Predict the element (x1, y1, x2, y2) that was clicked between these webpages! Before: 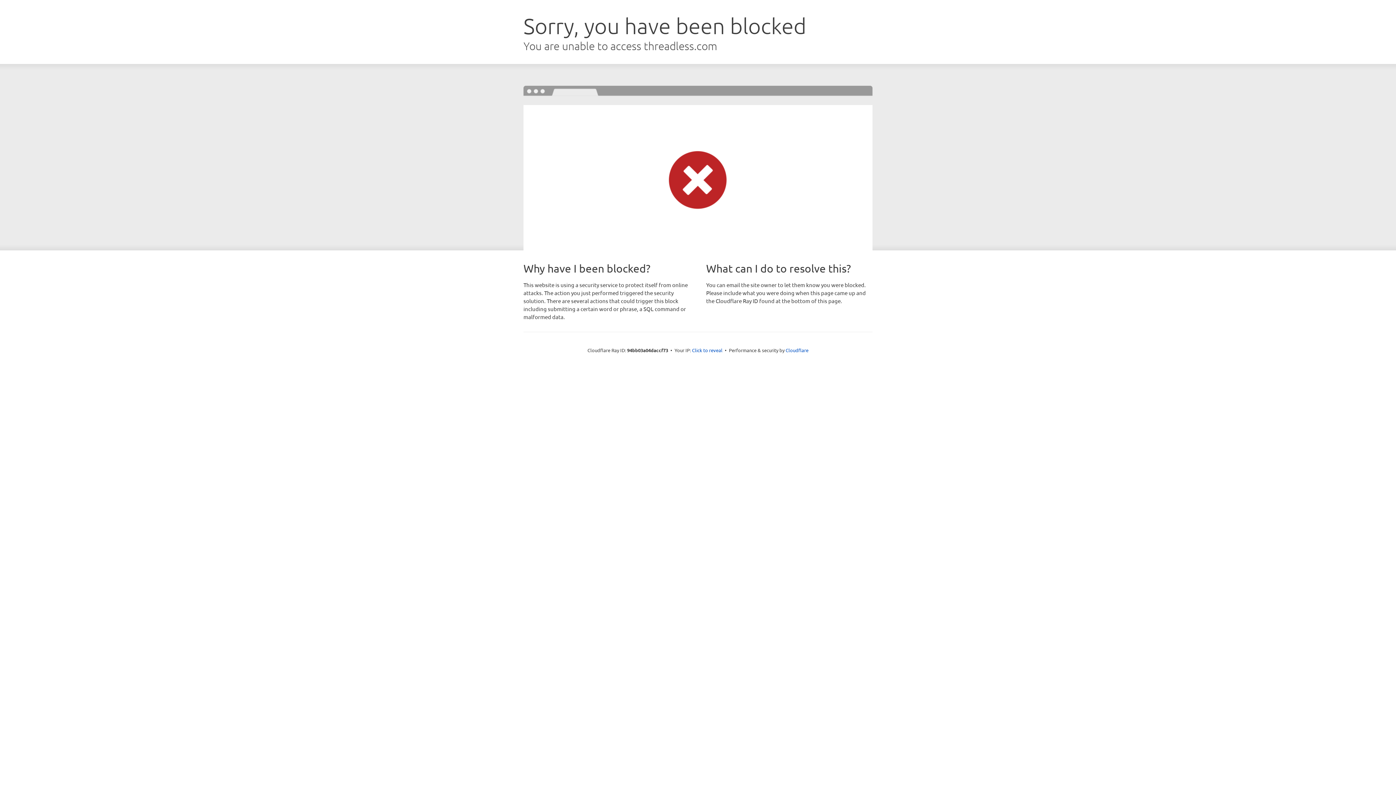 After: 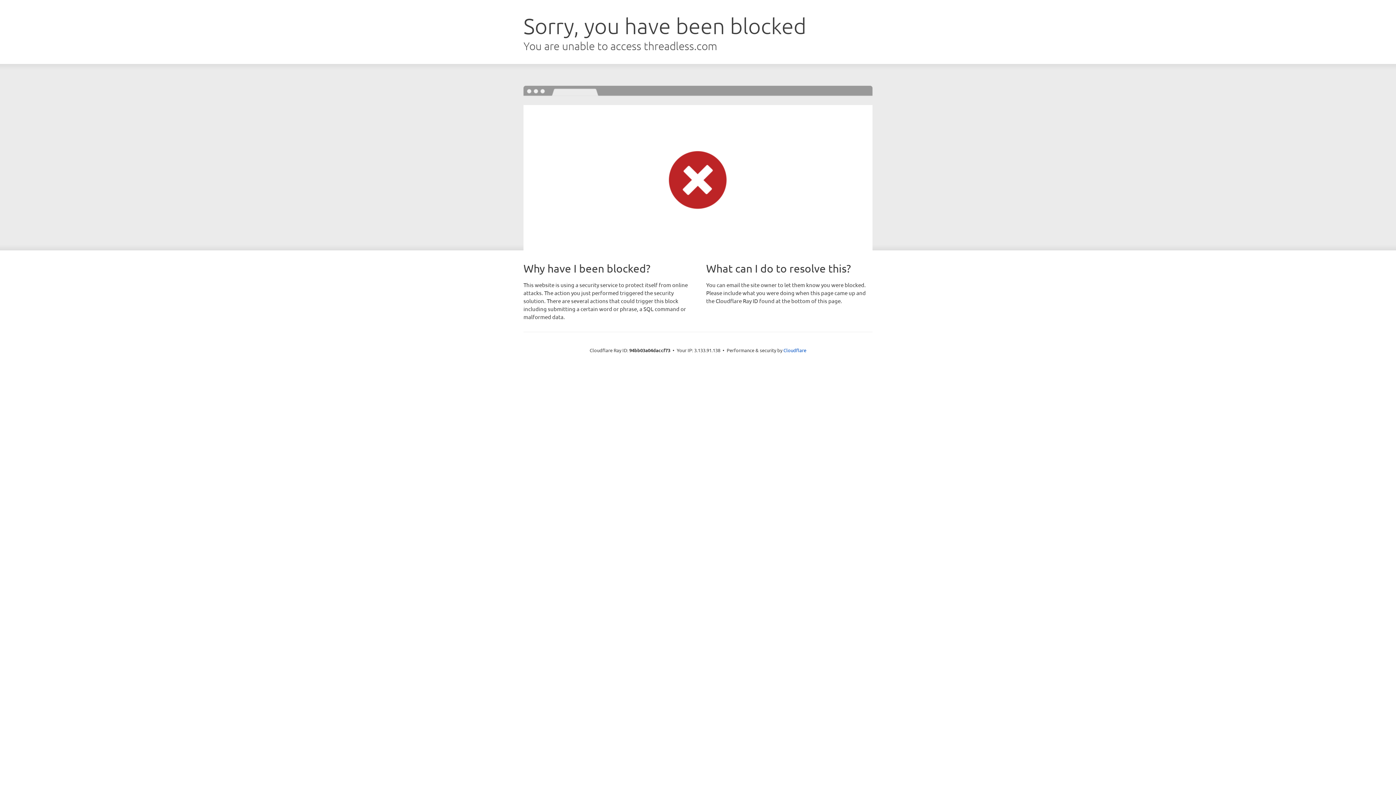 Action: bbox: (692, 346, 722, 353) label: Click to reveal